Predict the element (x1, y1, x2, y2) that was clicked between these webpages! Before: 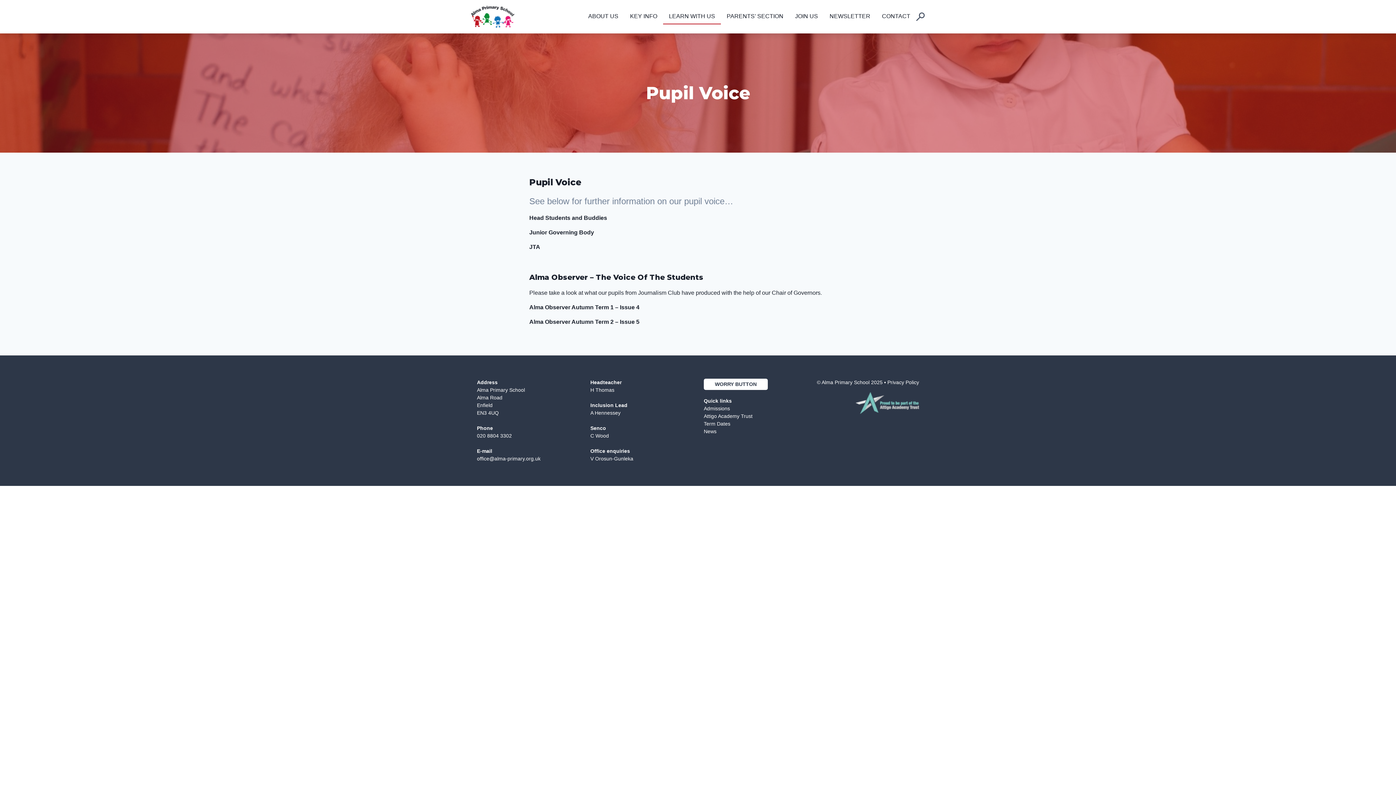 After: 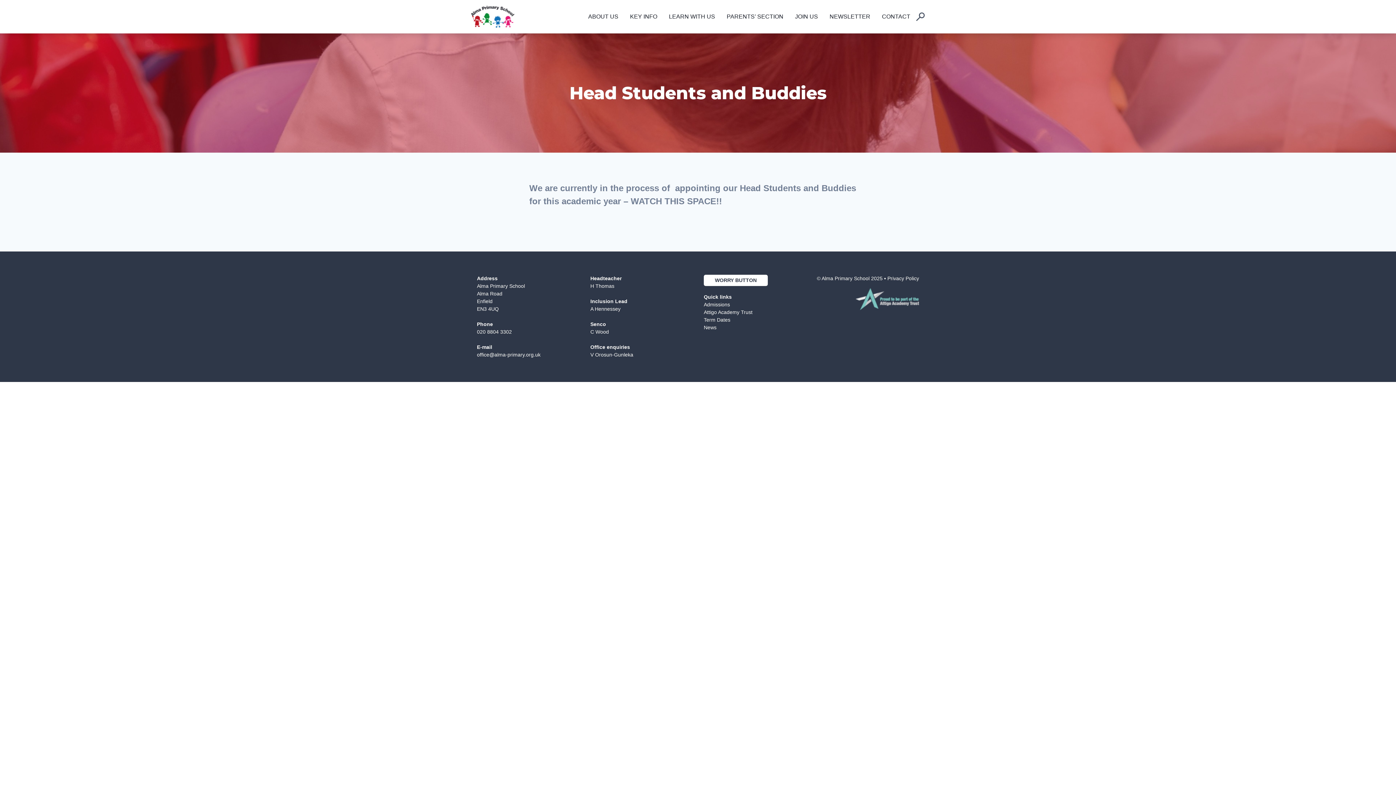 Action: label: Head Students and Buddies bbox: (529, 214, 607, 221)